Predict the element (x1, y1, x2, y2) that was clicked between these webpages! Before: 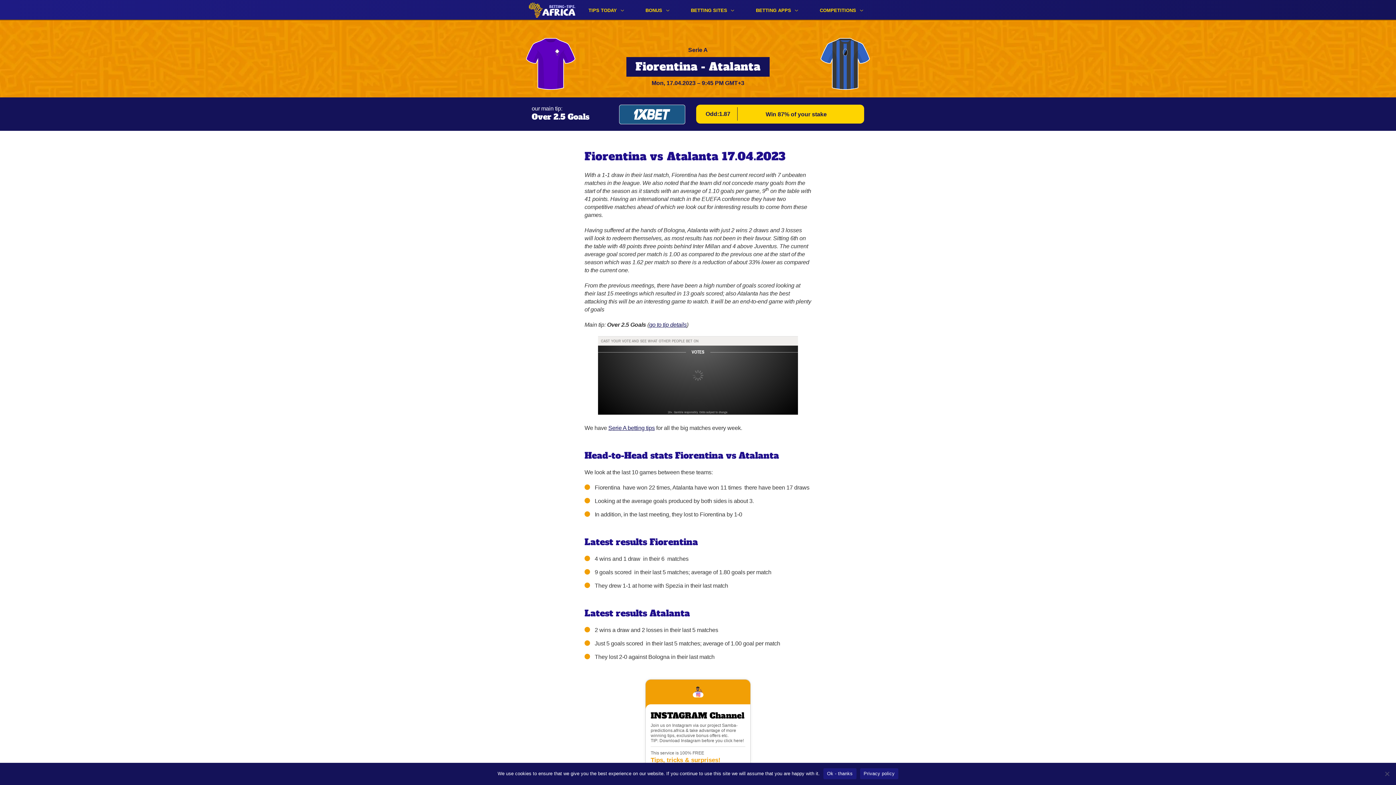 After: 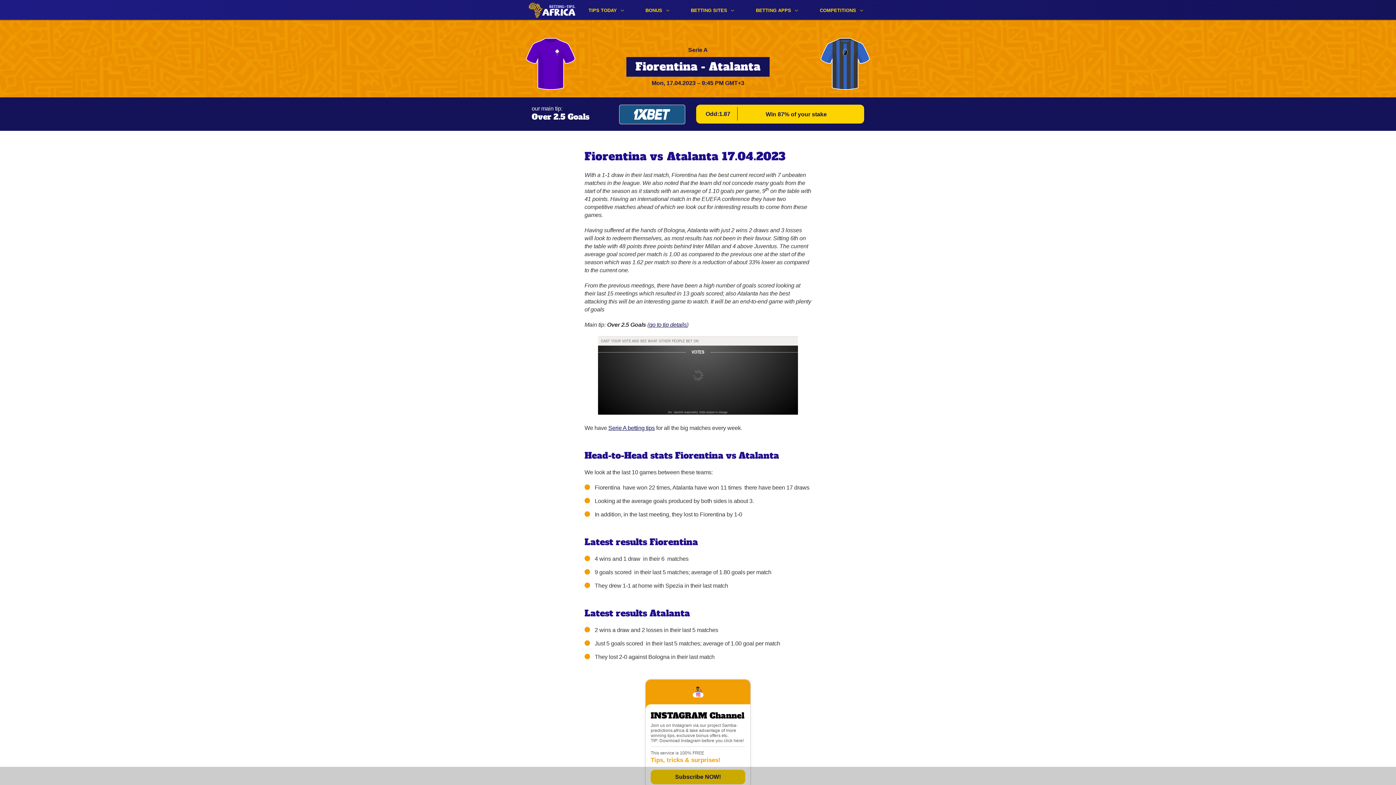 Action: label: Ok - thanks bbox: (823, 768, 856, 779)